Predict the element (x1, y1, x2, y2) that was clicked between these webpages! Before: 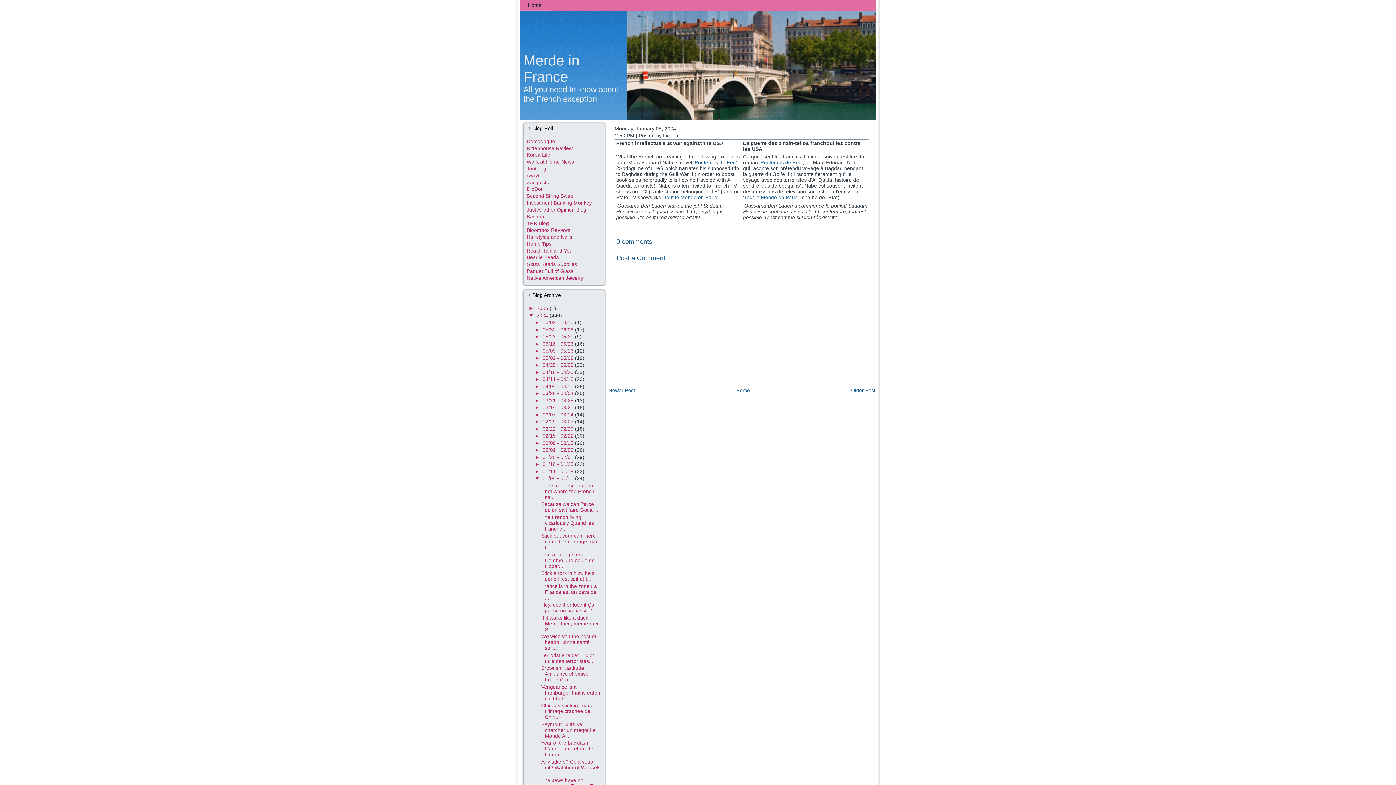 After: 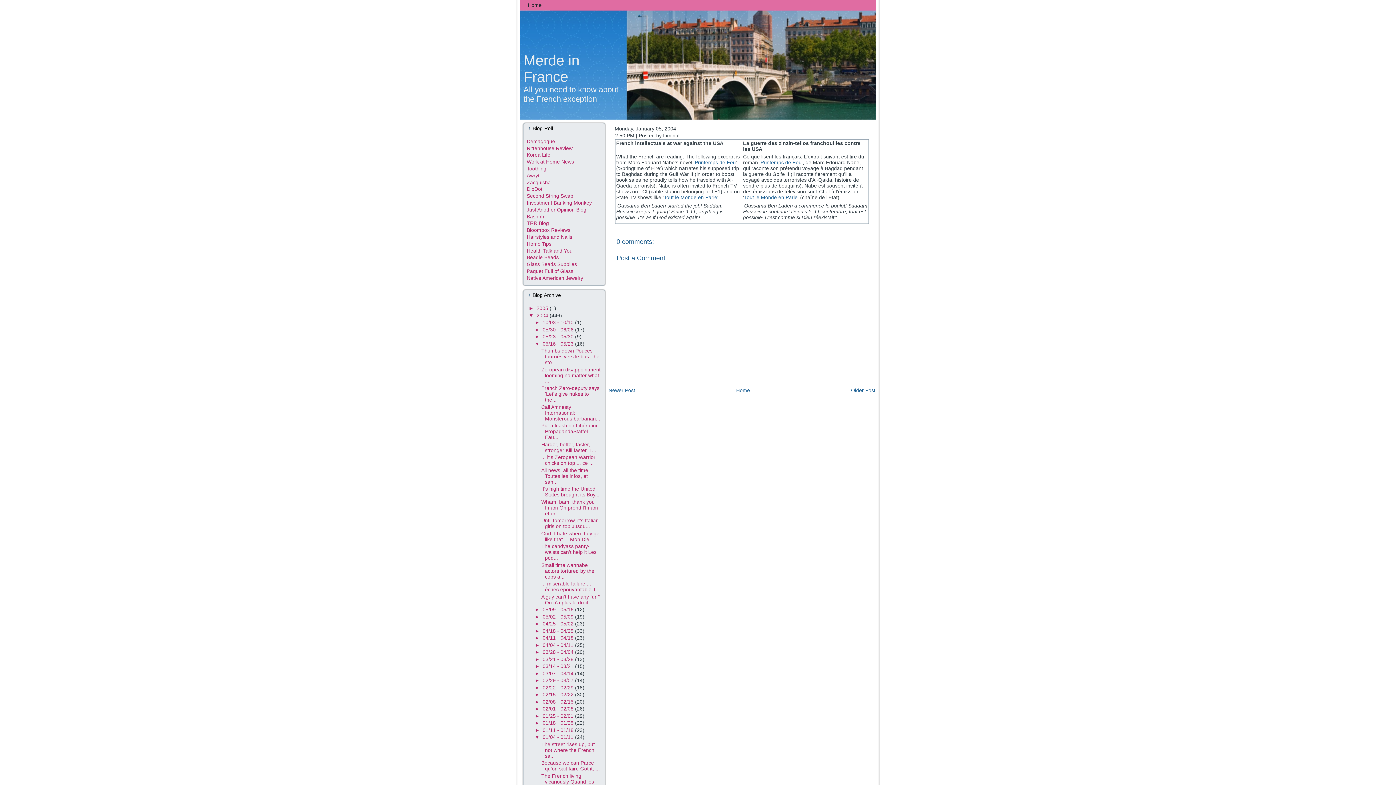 Action: label: ►   bbox: (534, 340, 542, 346)